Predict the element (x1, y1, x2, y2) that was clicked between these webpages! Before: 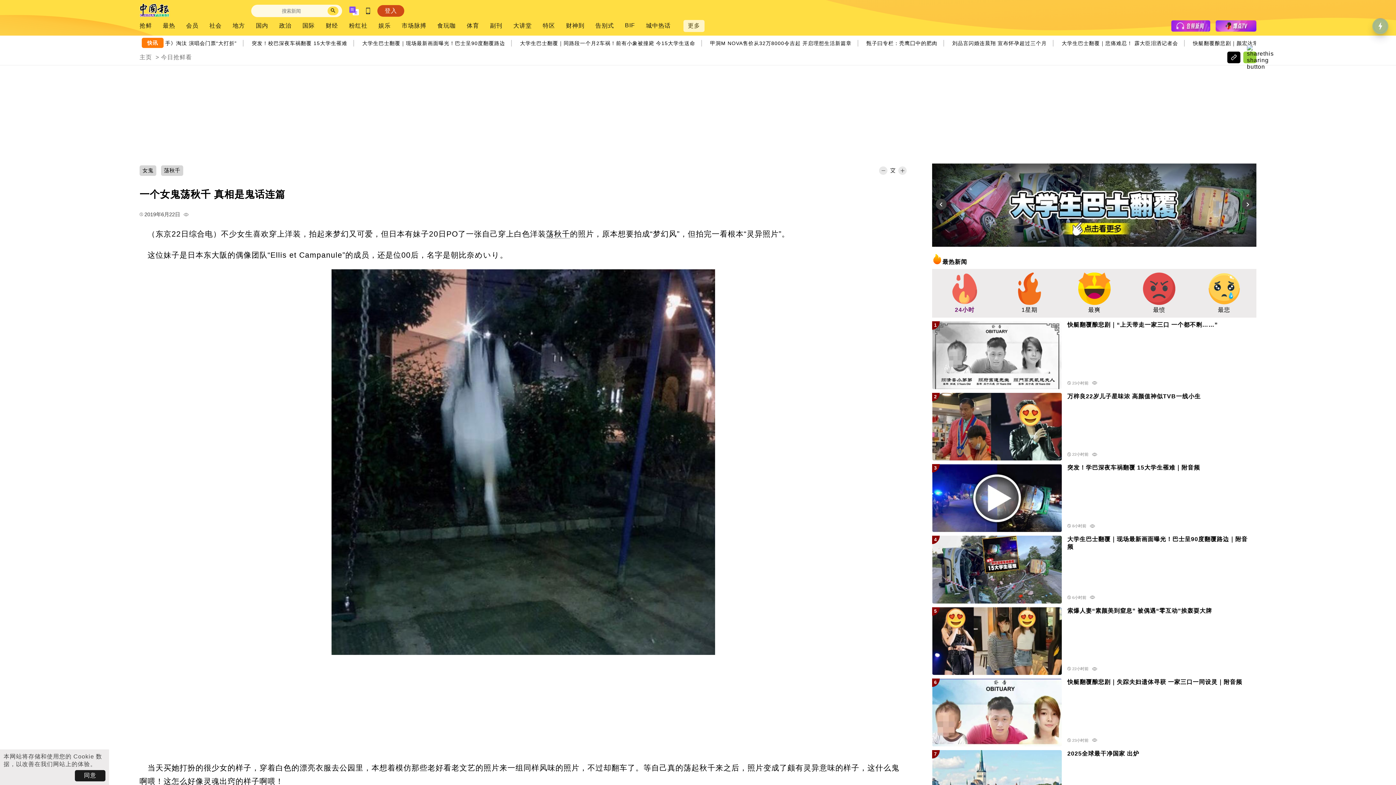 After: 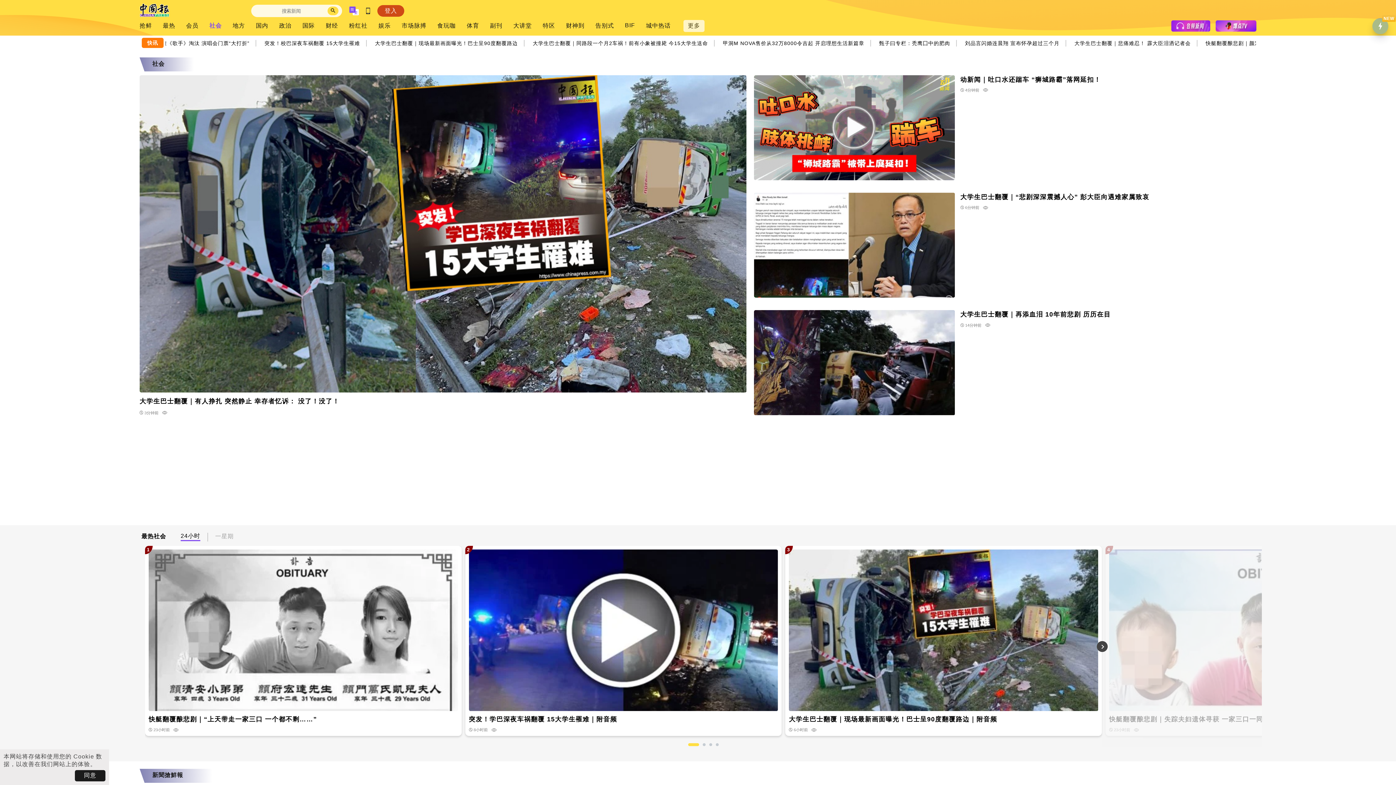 Action: bbox: (209, 22, 221, 29) label: 社会